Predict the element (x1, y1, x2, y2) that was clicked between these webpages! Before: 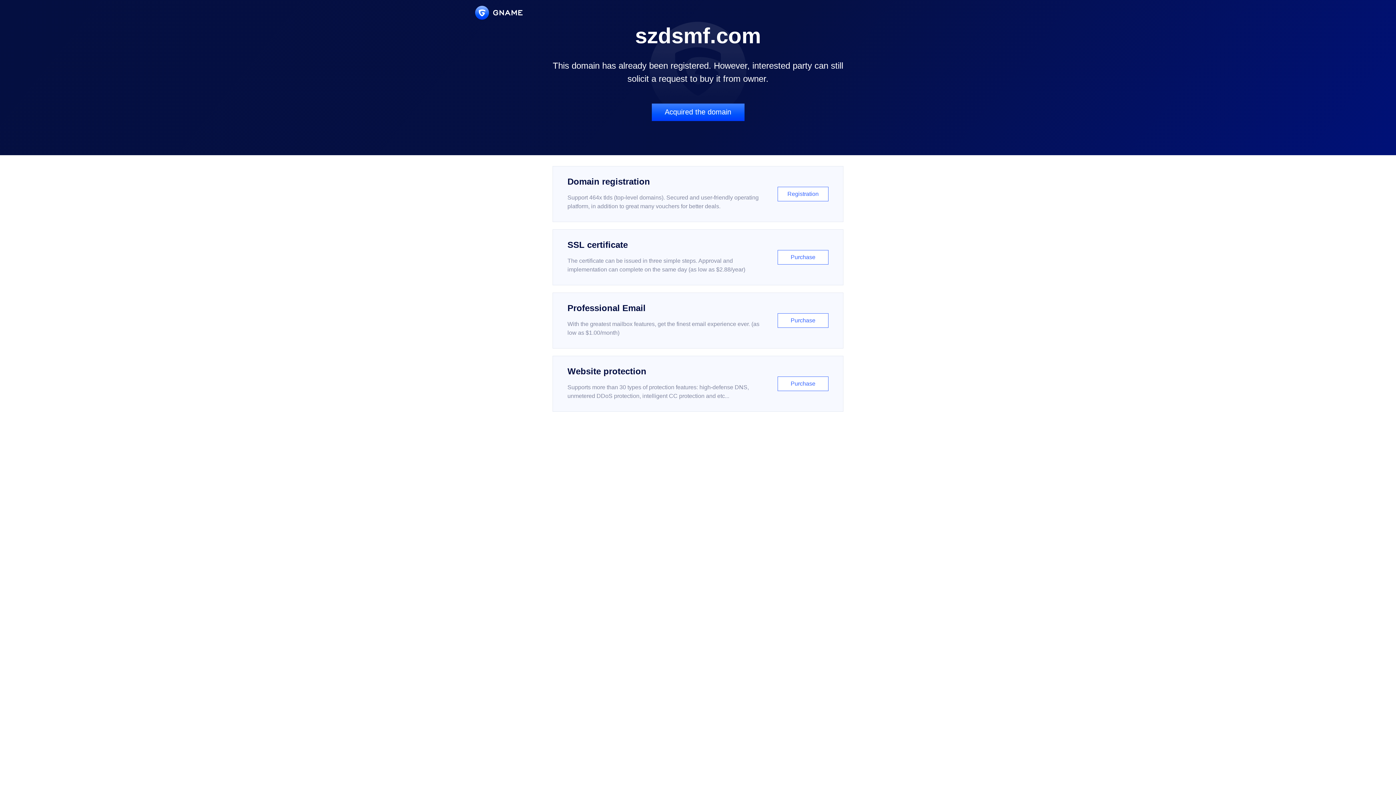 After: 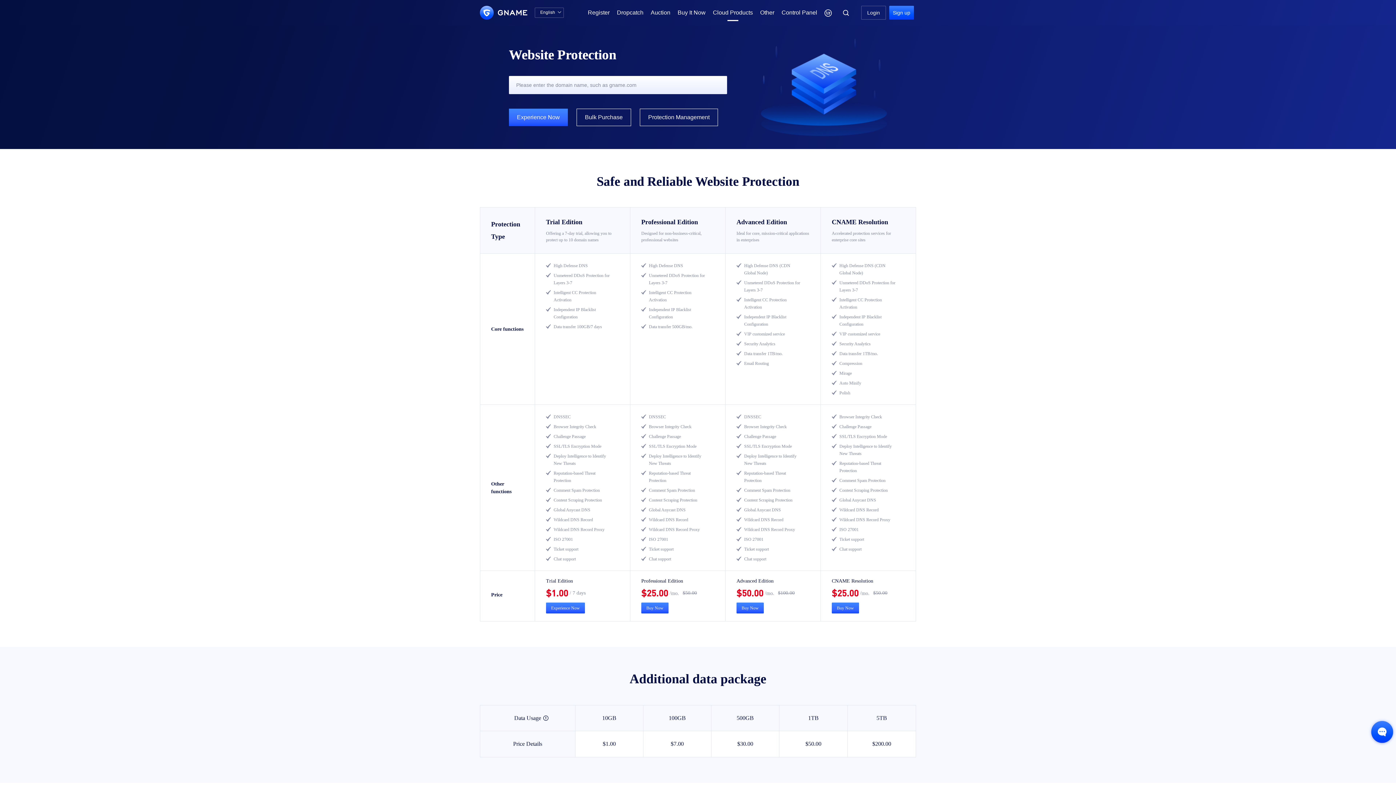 Action: bbox: (552, 356, 843, 412) label: Website protection

Supports more than 30 types of protection features: high-defense DNS, unmetered DDoS protection, intelligent CC protection and etc...

Purchase